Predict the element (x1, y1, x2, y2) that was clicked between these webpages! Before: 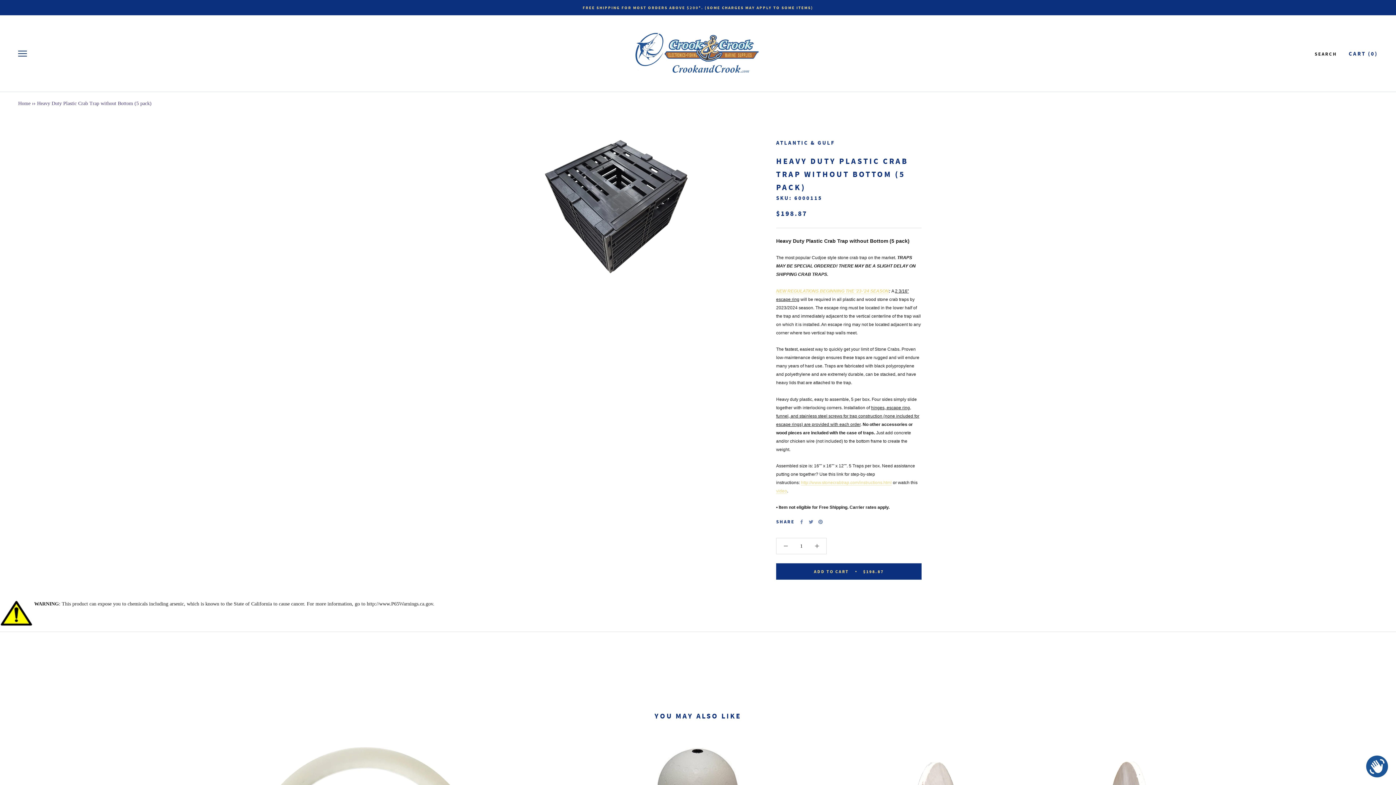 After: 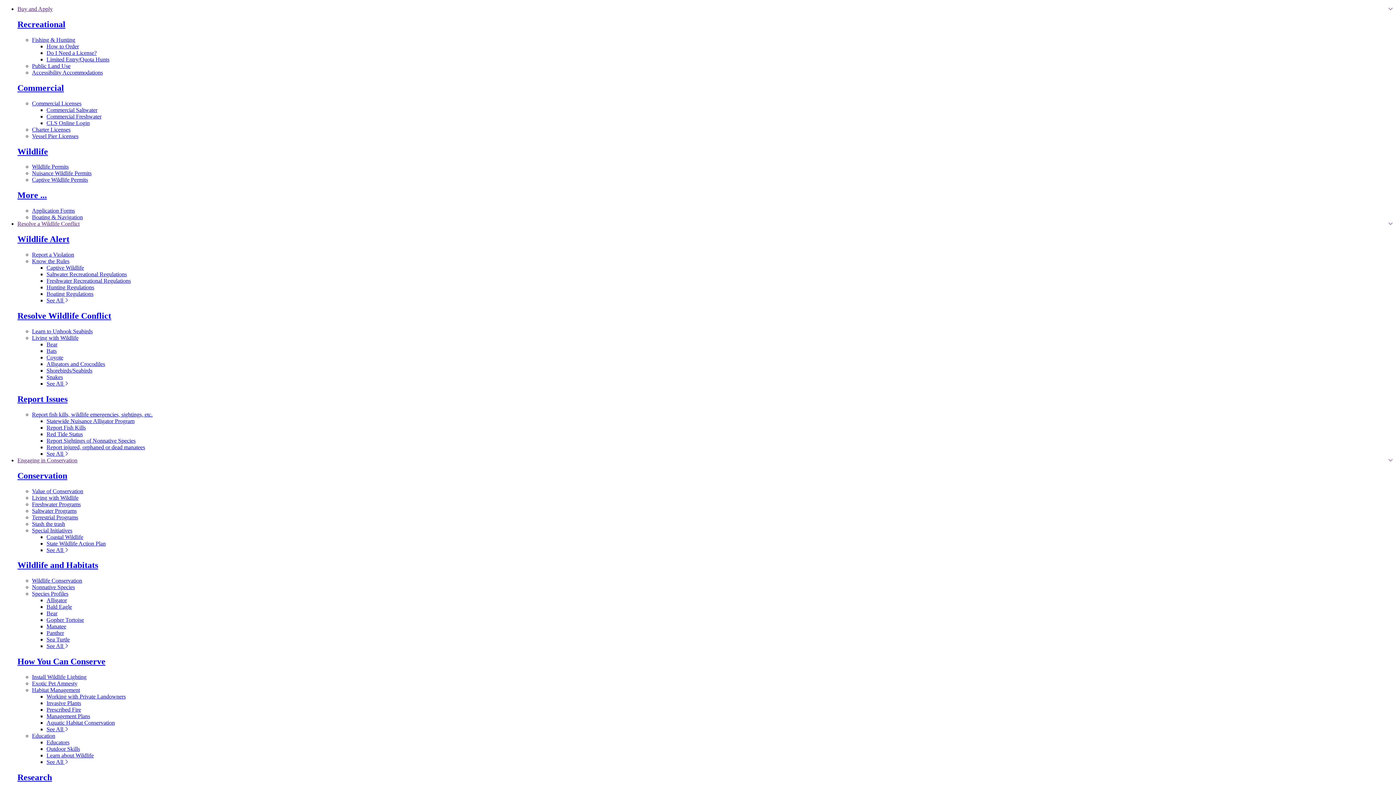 Action: bbox: (776, 288, 889, 293) label: NEW REGULATIONS BEGINNING THE '23-'24 SEASON